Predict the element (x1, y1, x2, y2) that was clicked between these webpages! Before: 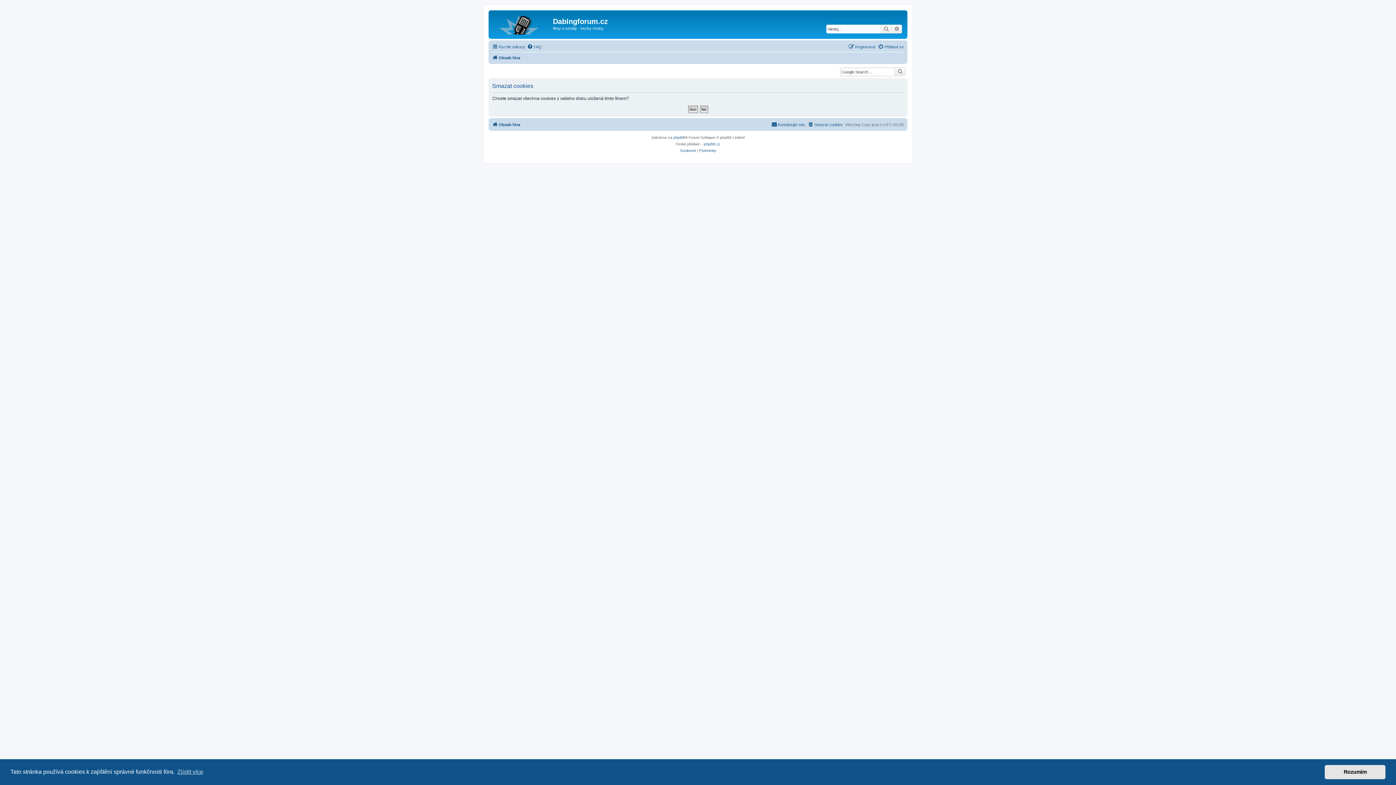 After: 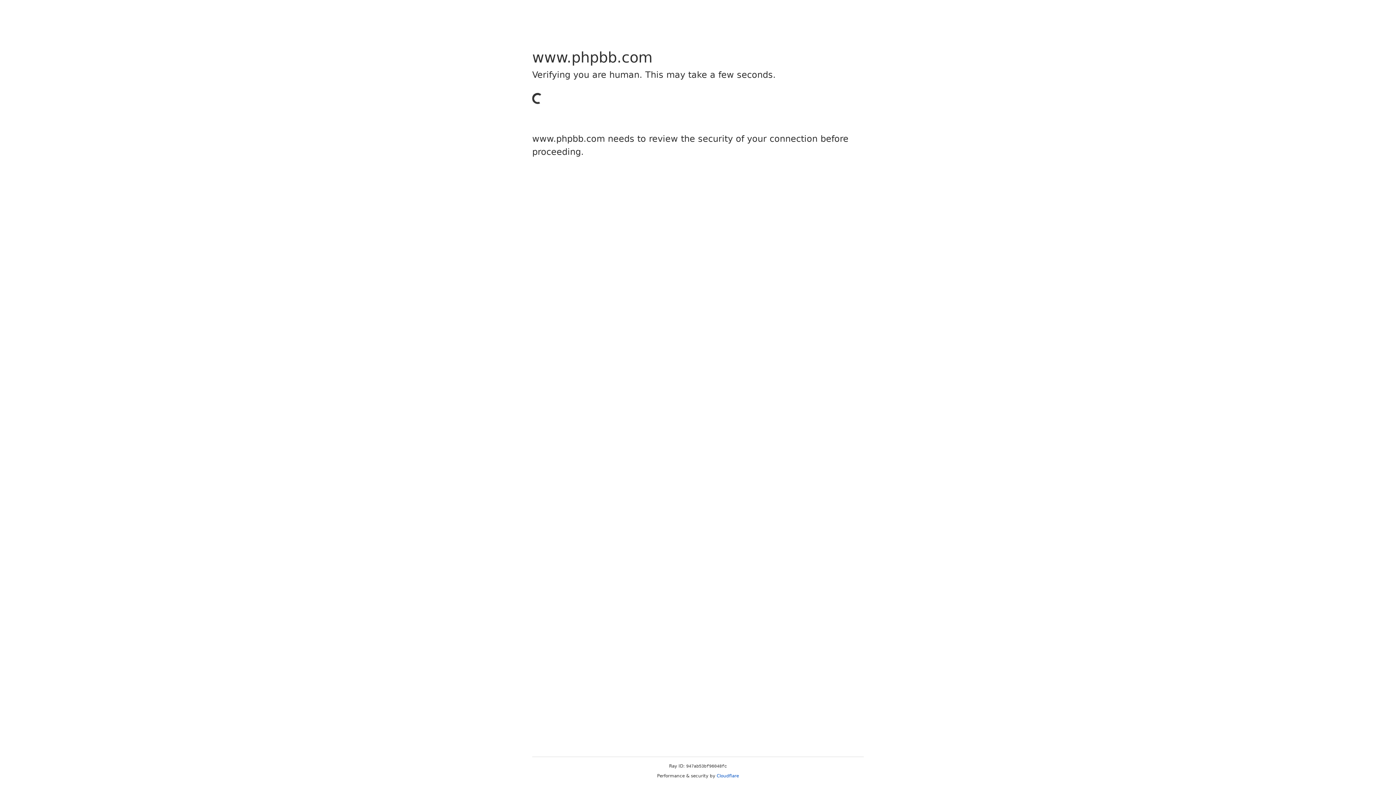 Action: label: phpBB bbox: (673, 134, 685, 140)